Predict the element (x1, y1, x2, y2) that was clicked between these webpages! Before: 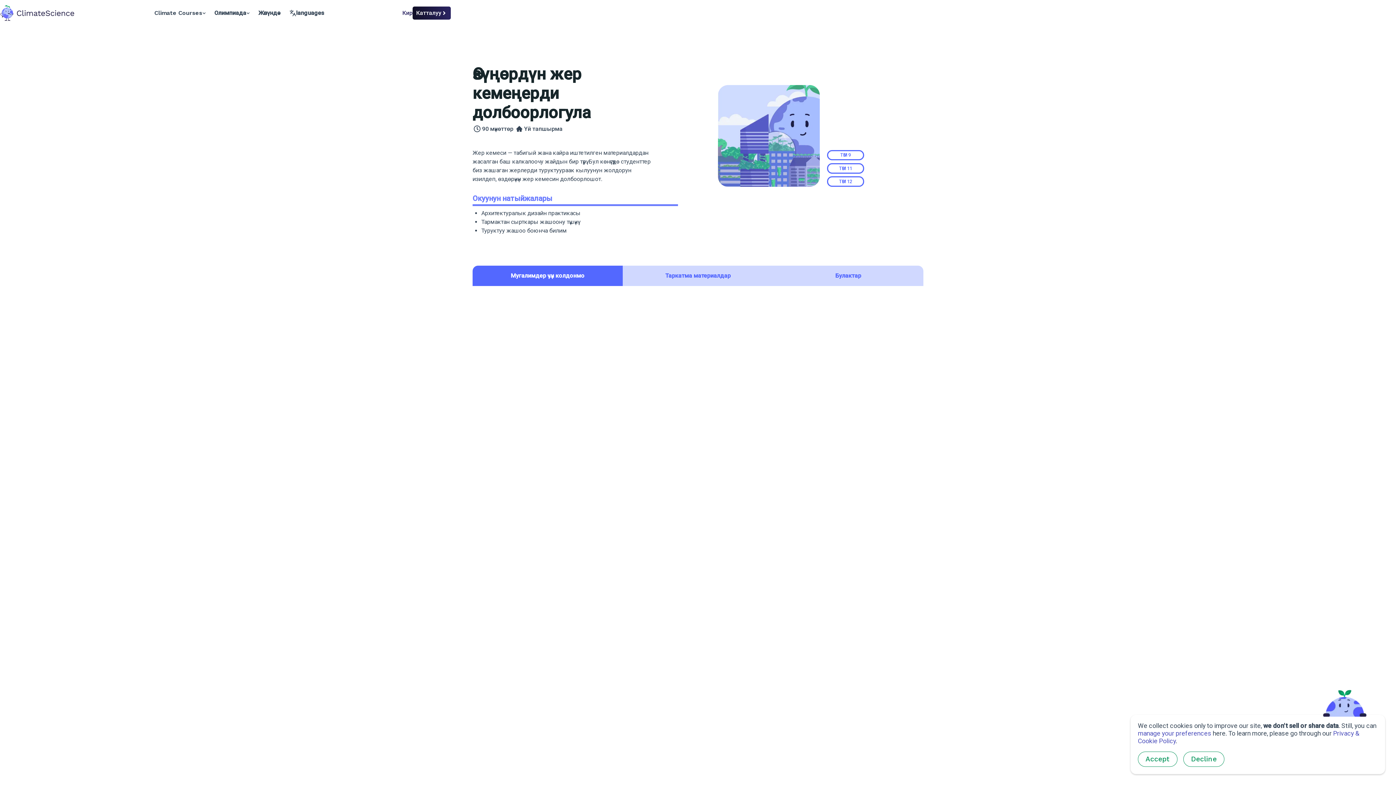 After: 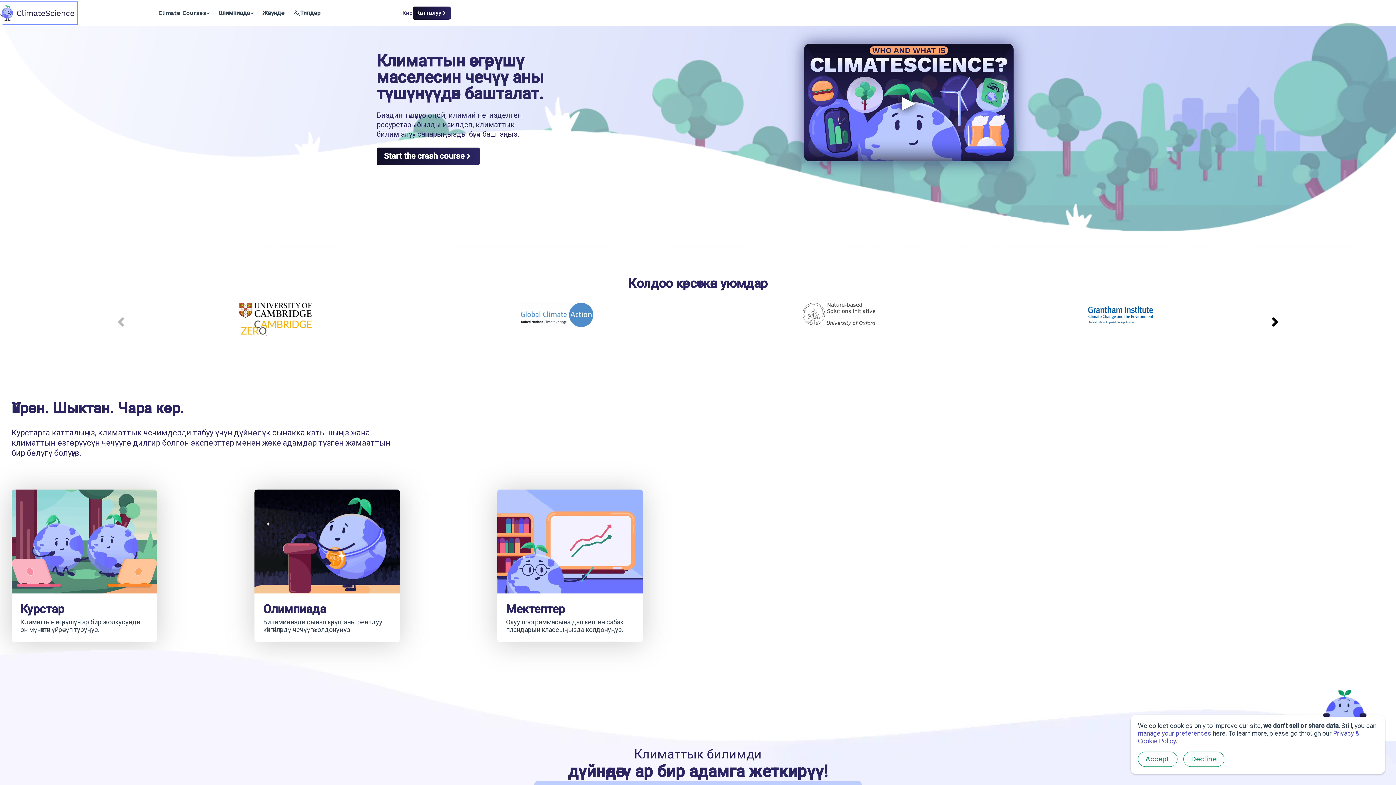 Action: label: back to home bbox: (0, 2, 76, 23)